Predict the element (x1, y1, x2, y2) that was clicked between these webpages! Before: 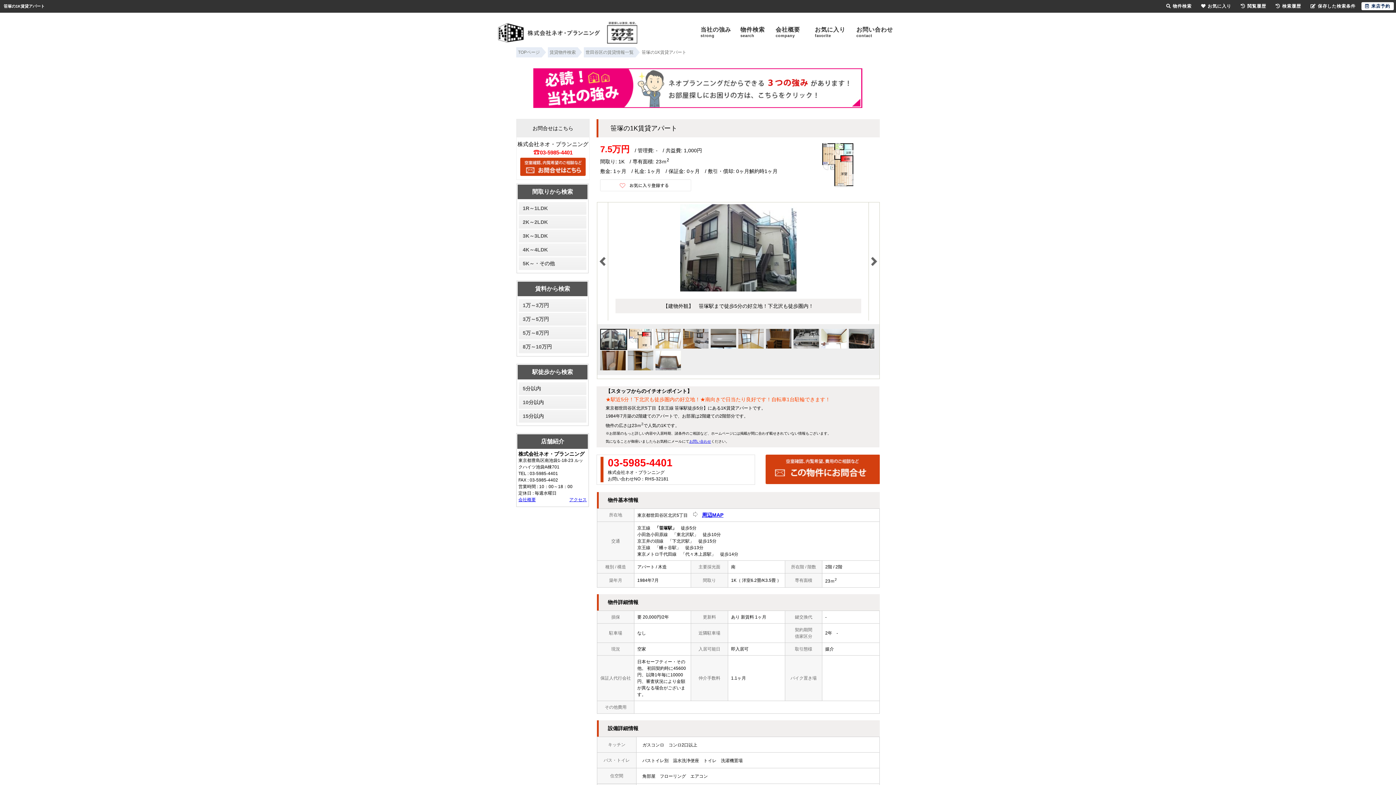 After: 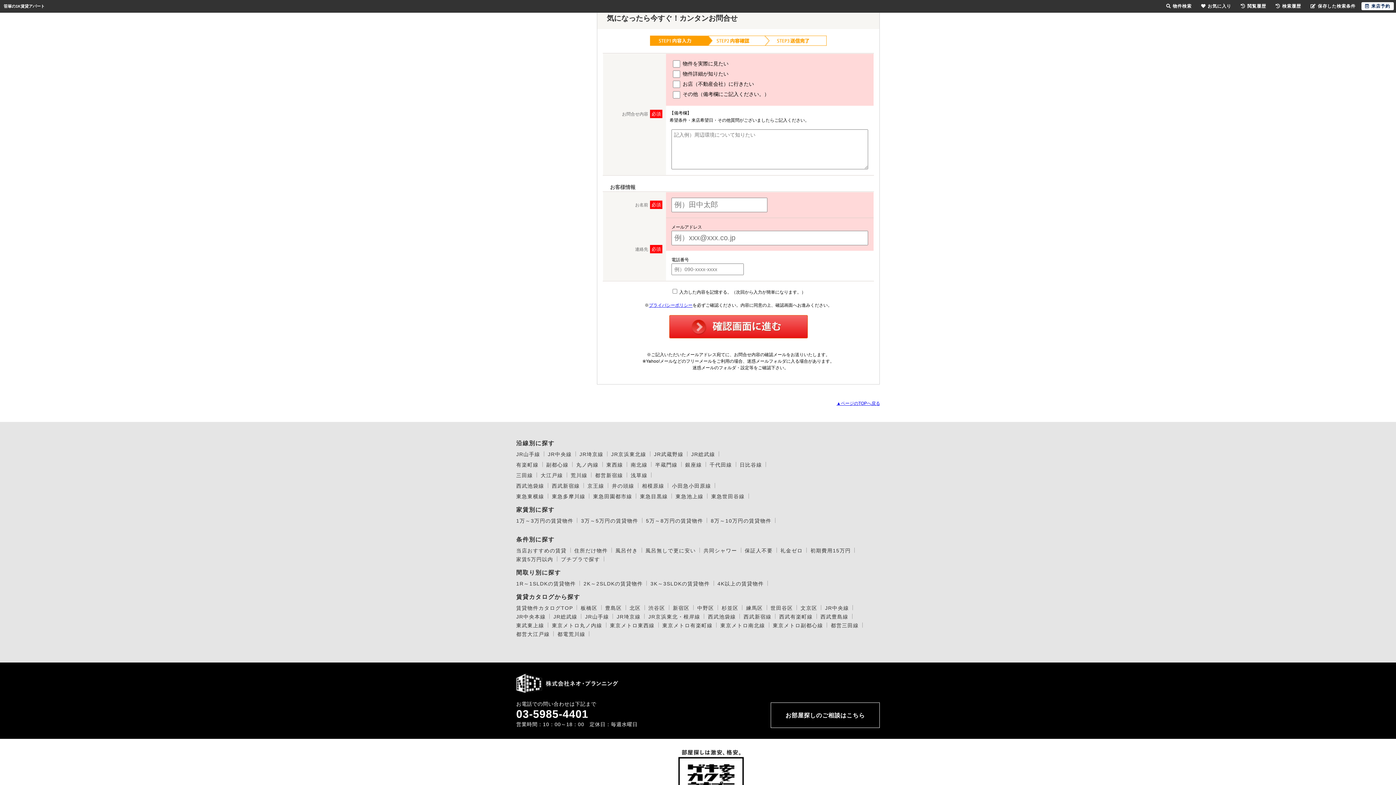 Action: bbox: (520, 172, 585, 177)